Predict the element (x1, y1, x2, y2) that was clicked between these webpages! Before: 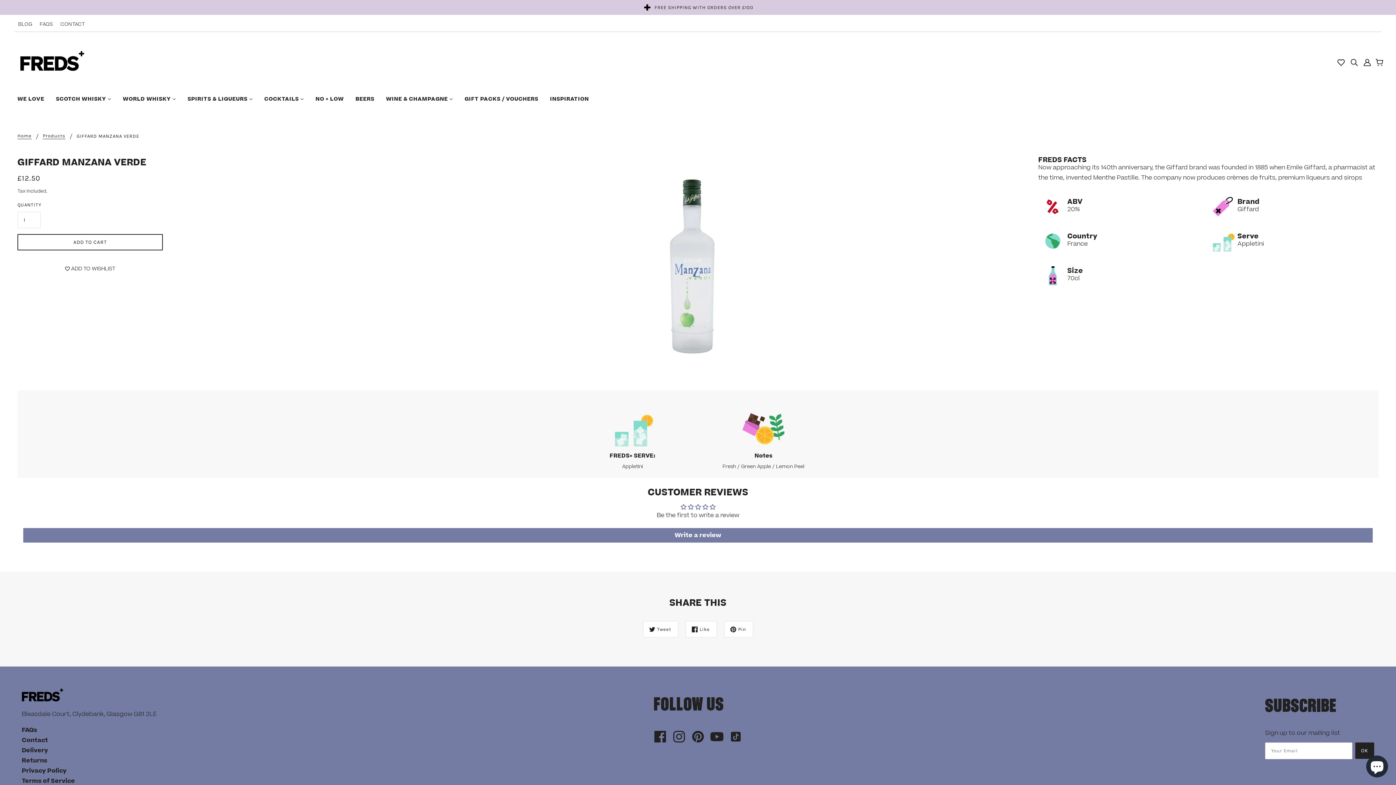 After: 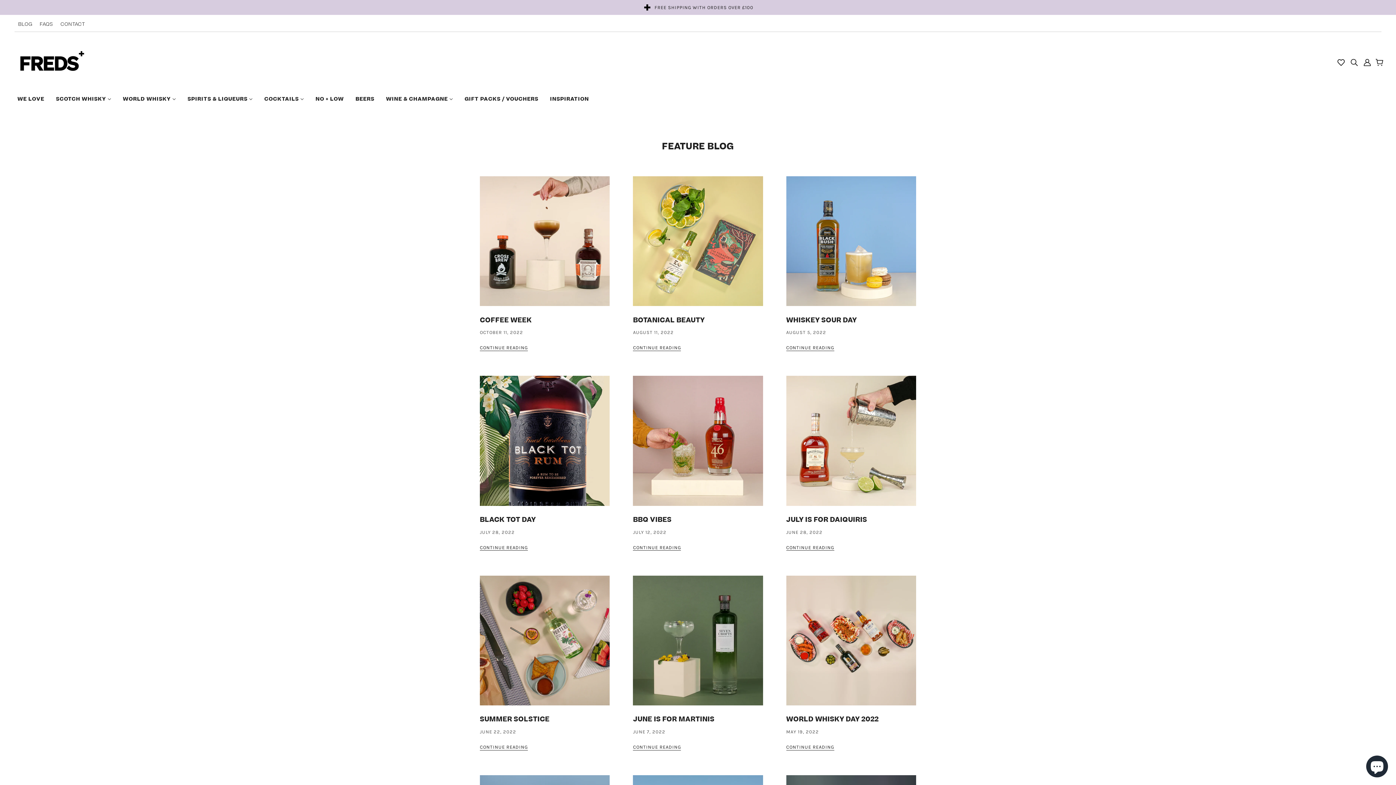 Action: label: BLOG bbox: (14, 20, 36, 28)